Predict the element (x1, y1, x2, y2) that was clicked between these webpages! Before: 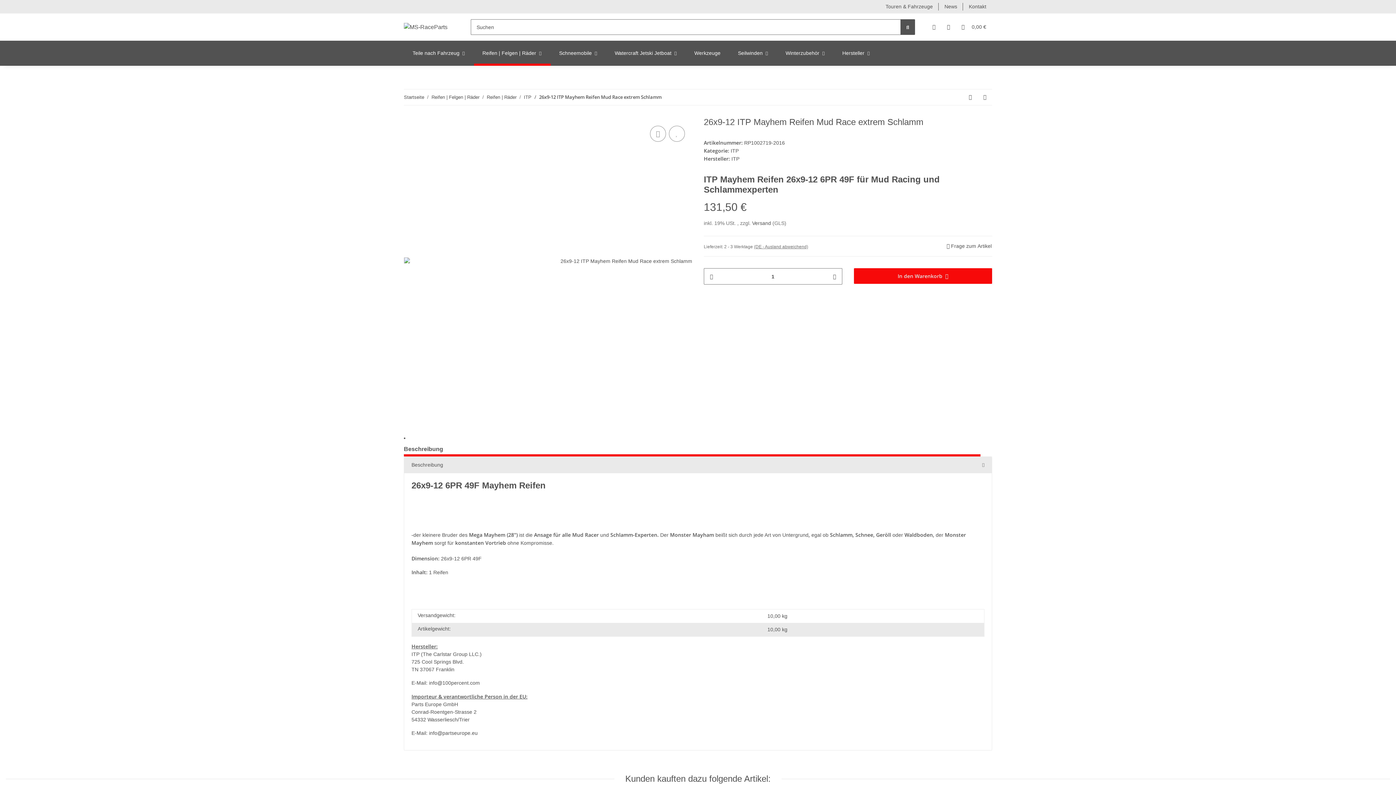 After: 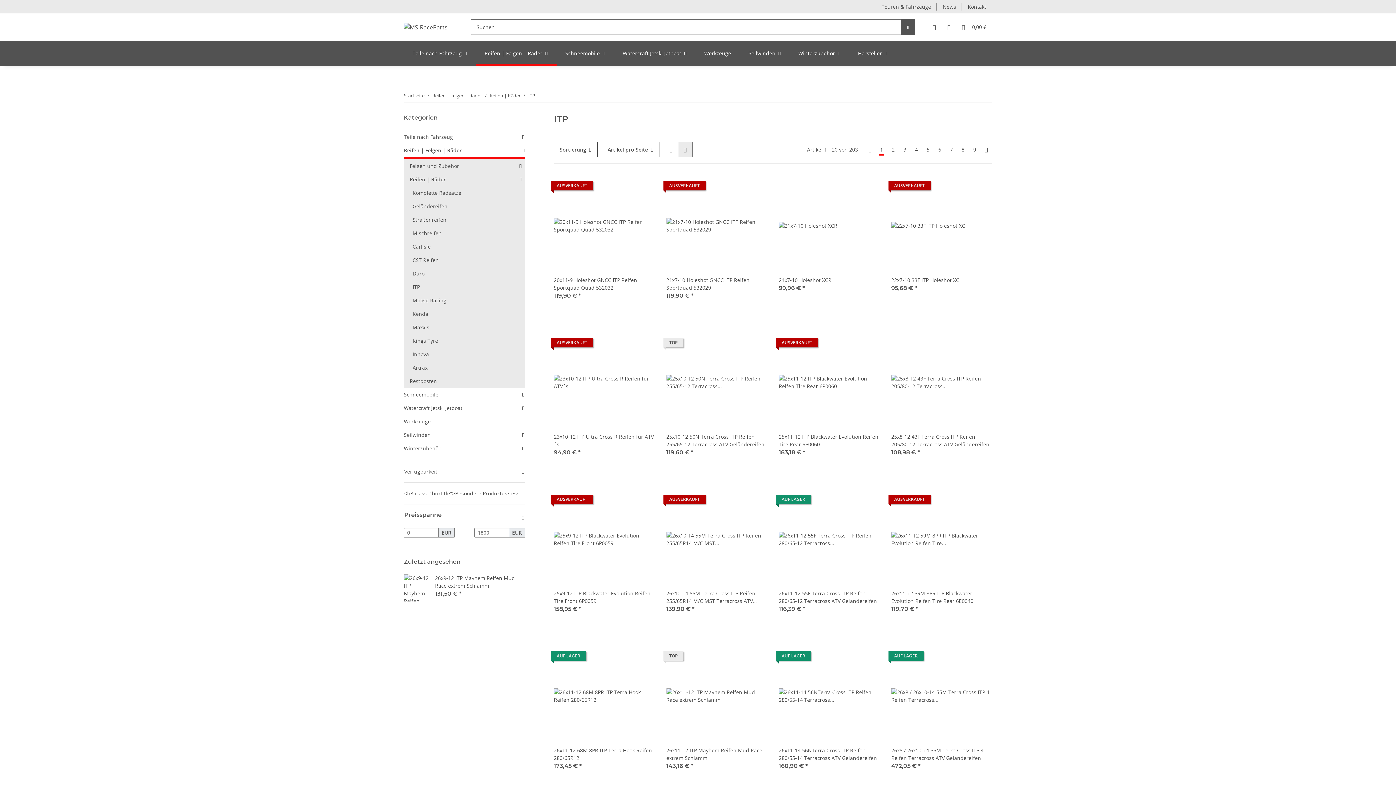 Action: label: ITP bbox: (730, 148, 738, 153)